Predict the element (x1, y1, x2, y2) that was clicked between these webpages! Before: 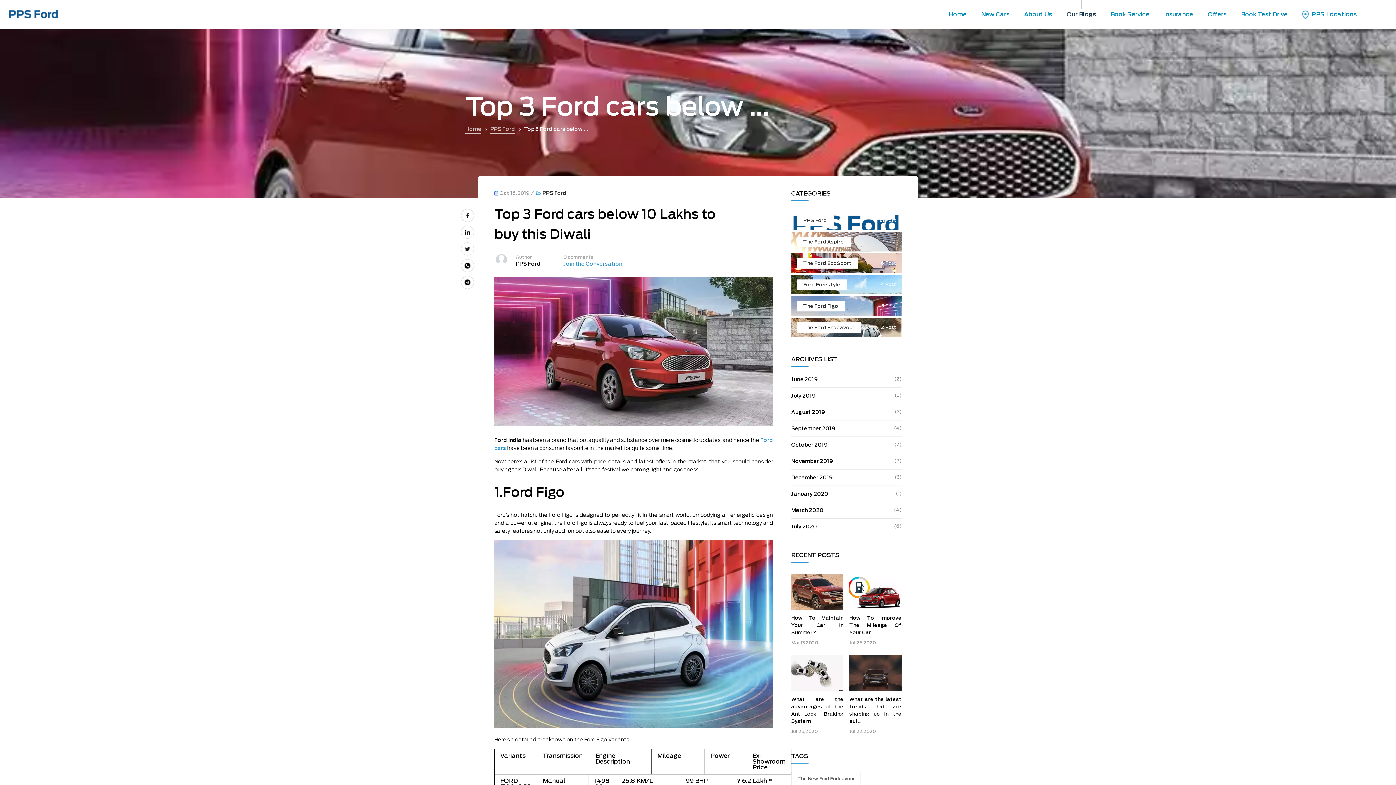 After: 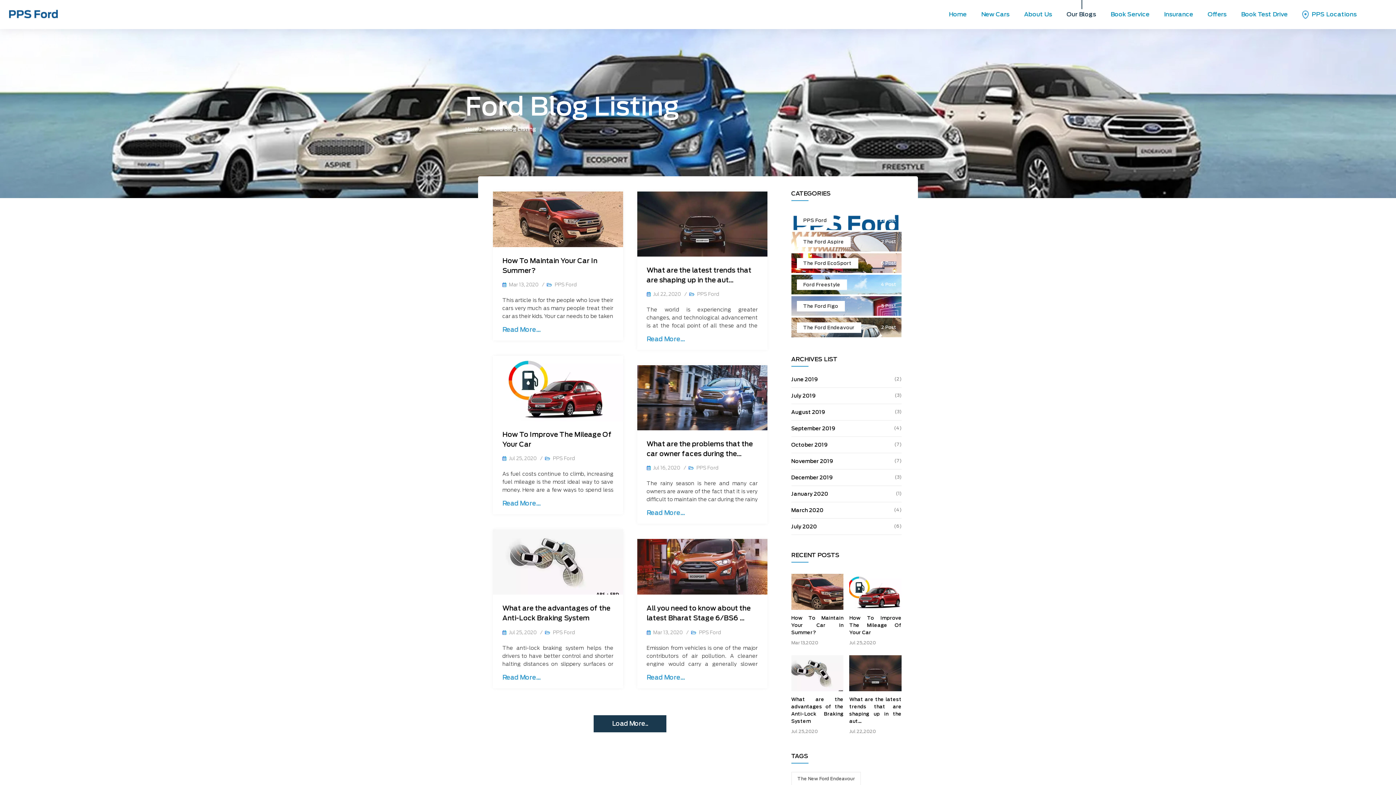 Action: label: PPS Ford bbox: (490, 126, 515, 132)